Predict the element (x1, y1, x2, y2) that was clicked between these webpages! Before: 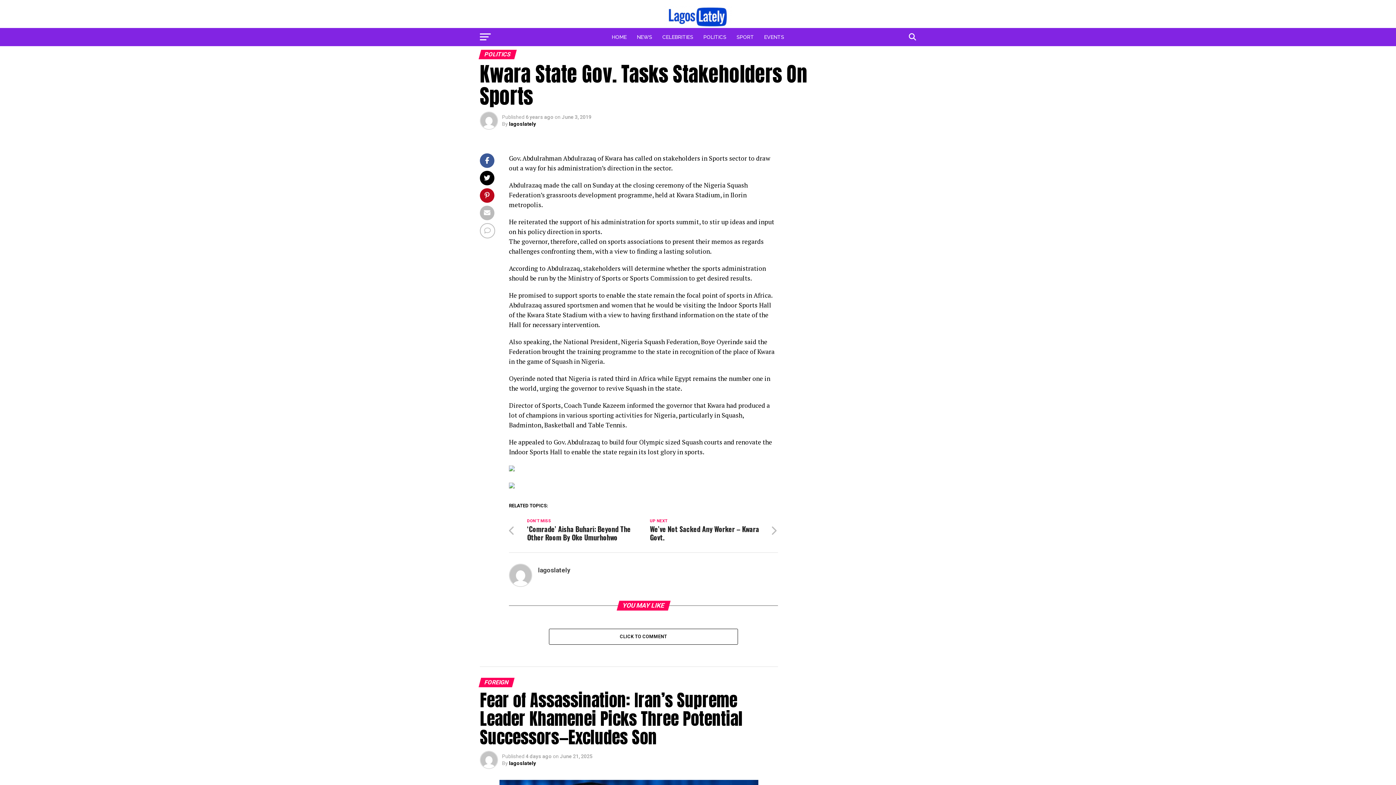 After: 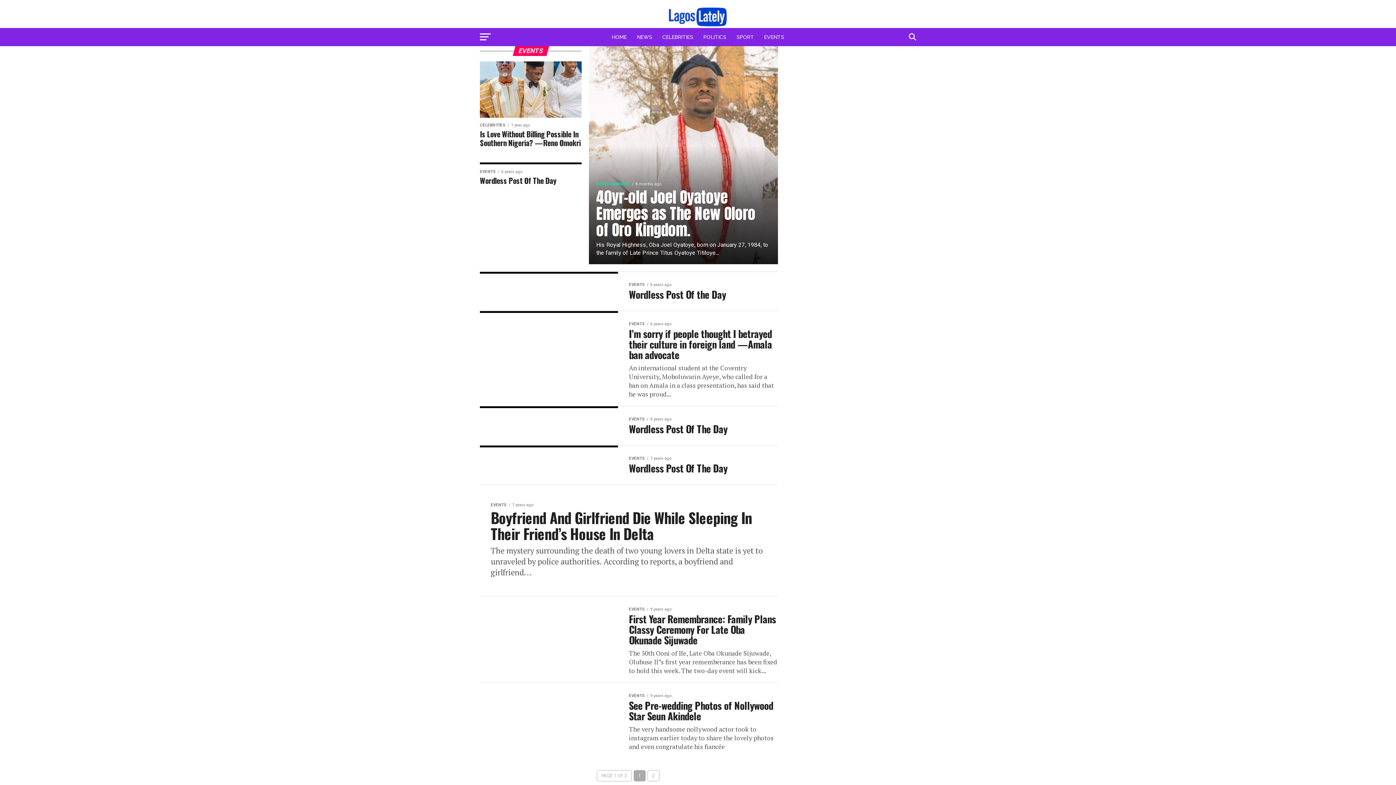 Action: label: EVENTS bbox: (760, 28, 788, 46)